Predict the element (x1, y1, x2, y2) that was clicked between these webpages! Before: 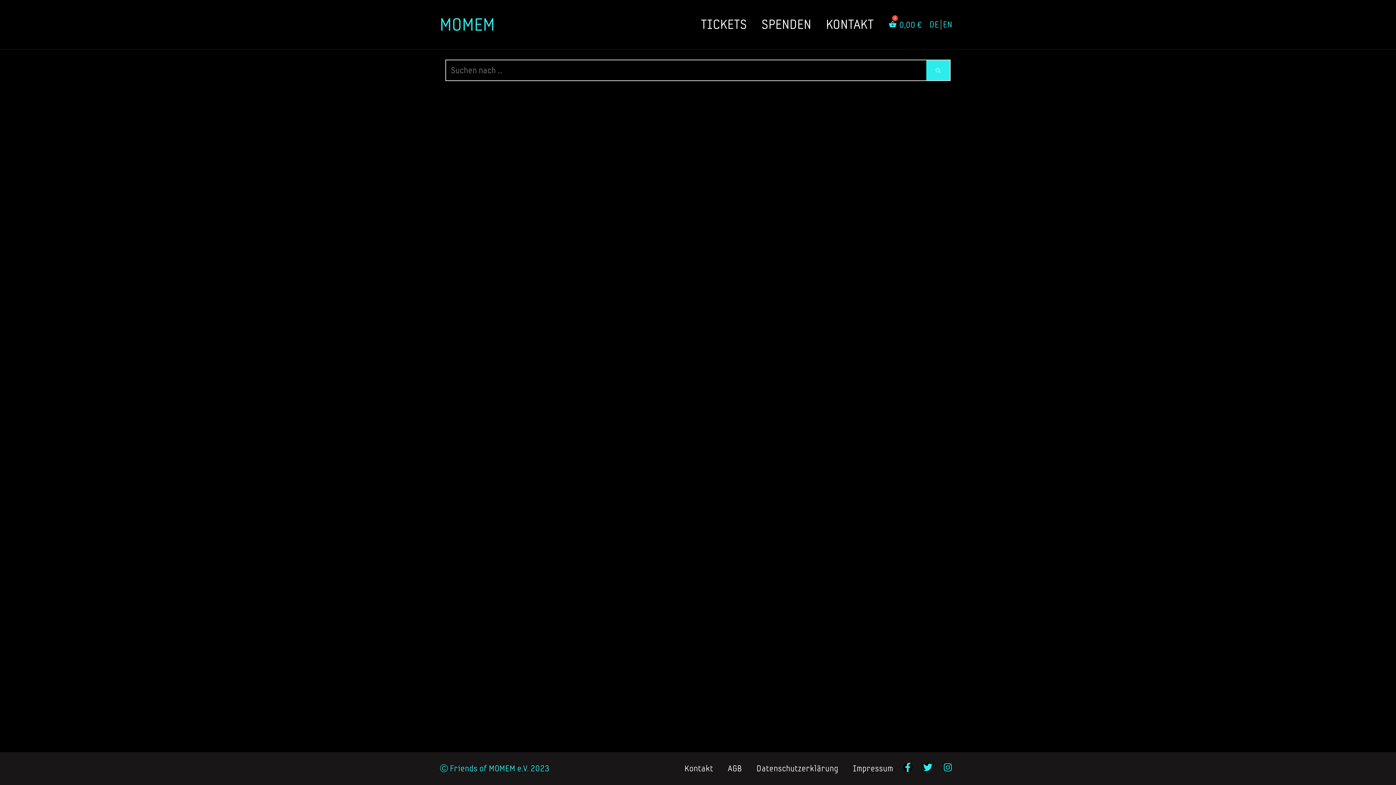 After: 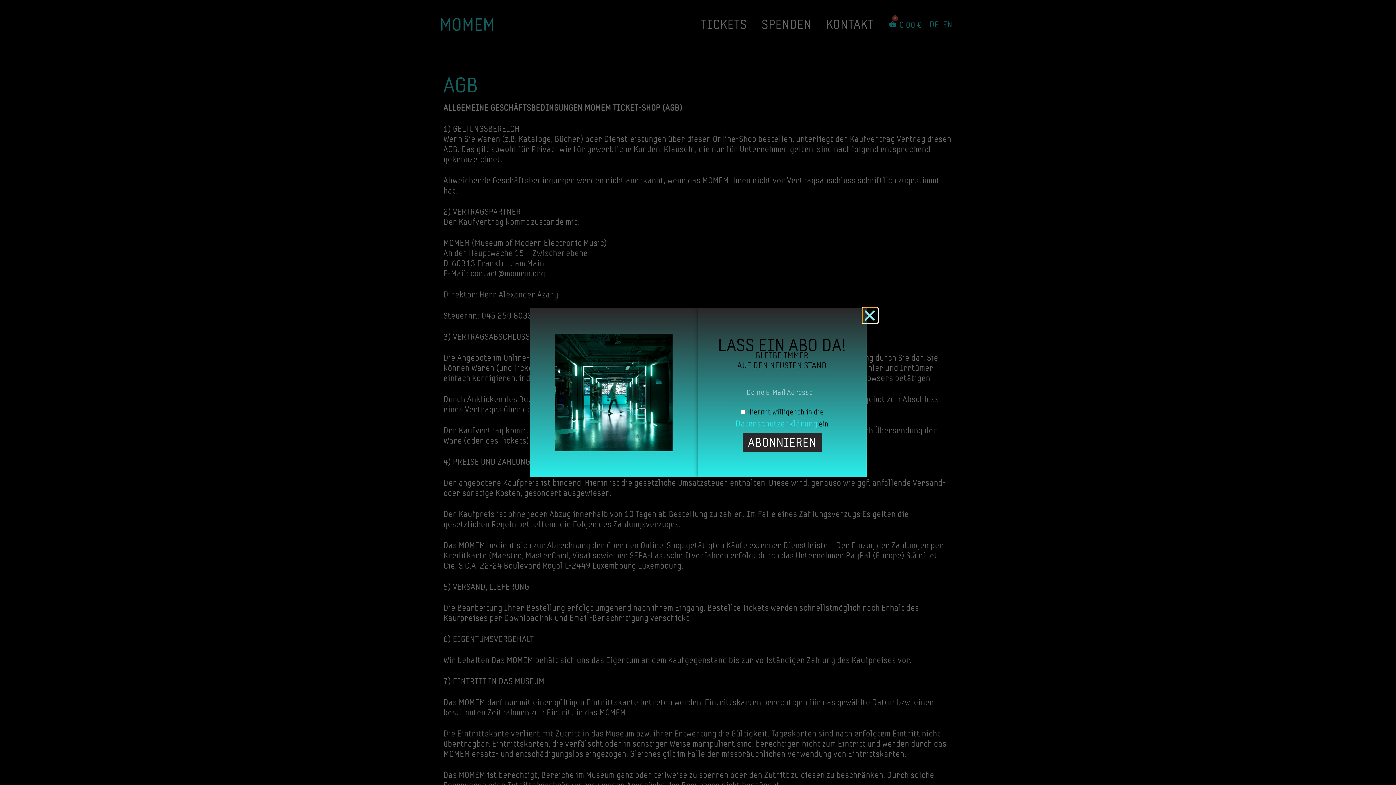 Action: label: AGB bbox: (720, 759, 749, 778)